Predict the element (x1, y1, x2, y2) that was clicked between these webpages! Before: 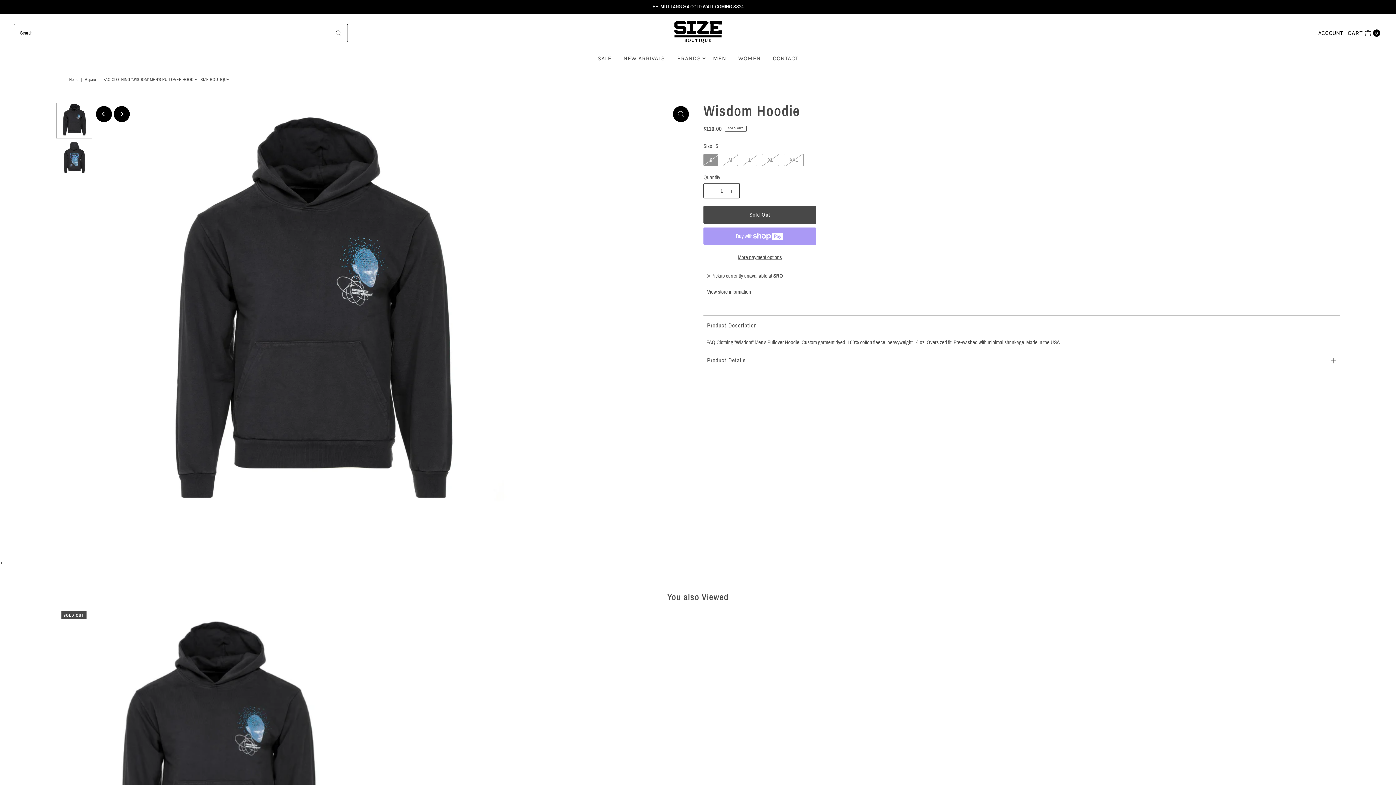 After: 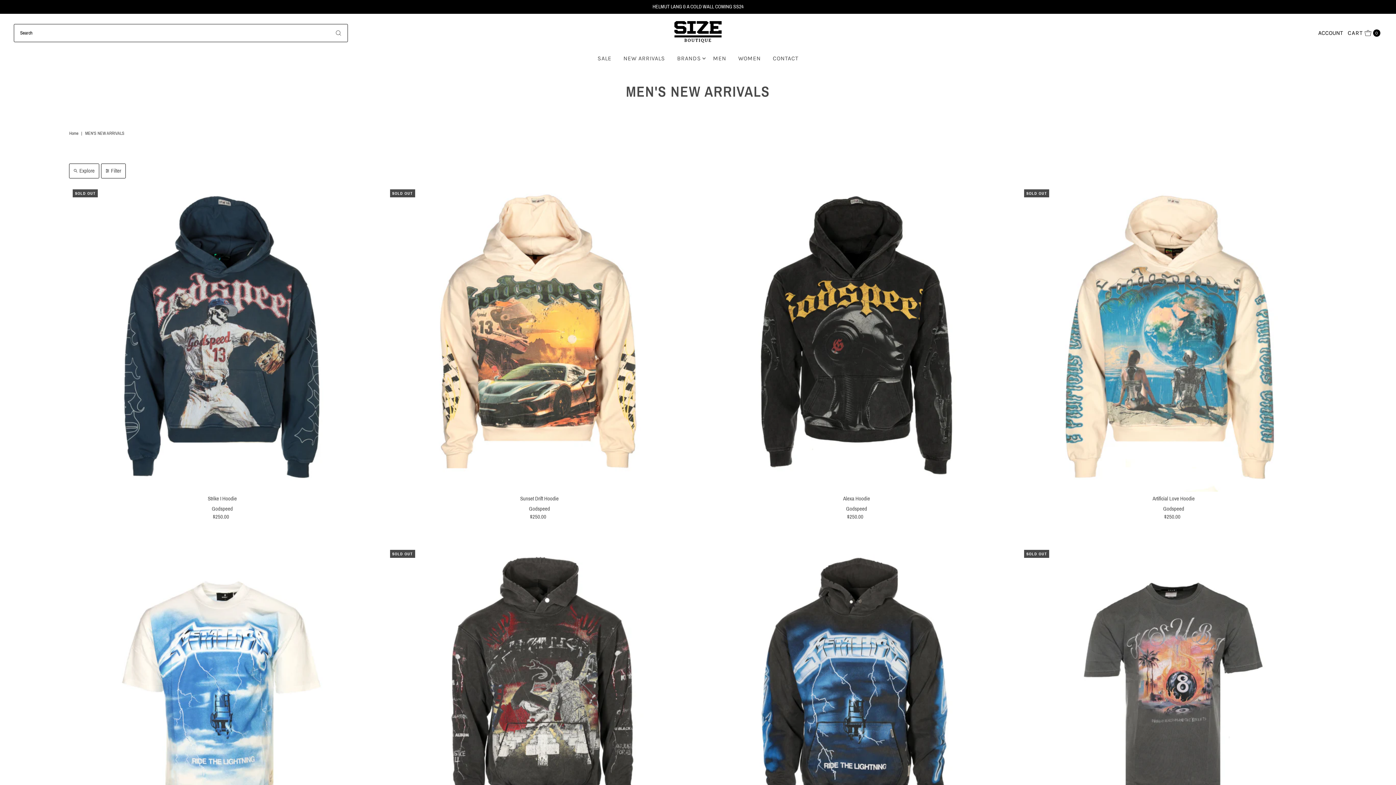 Action: bbox: (707, 51, 731, 64) label: MEN